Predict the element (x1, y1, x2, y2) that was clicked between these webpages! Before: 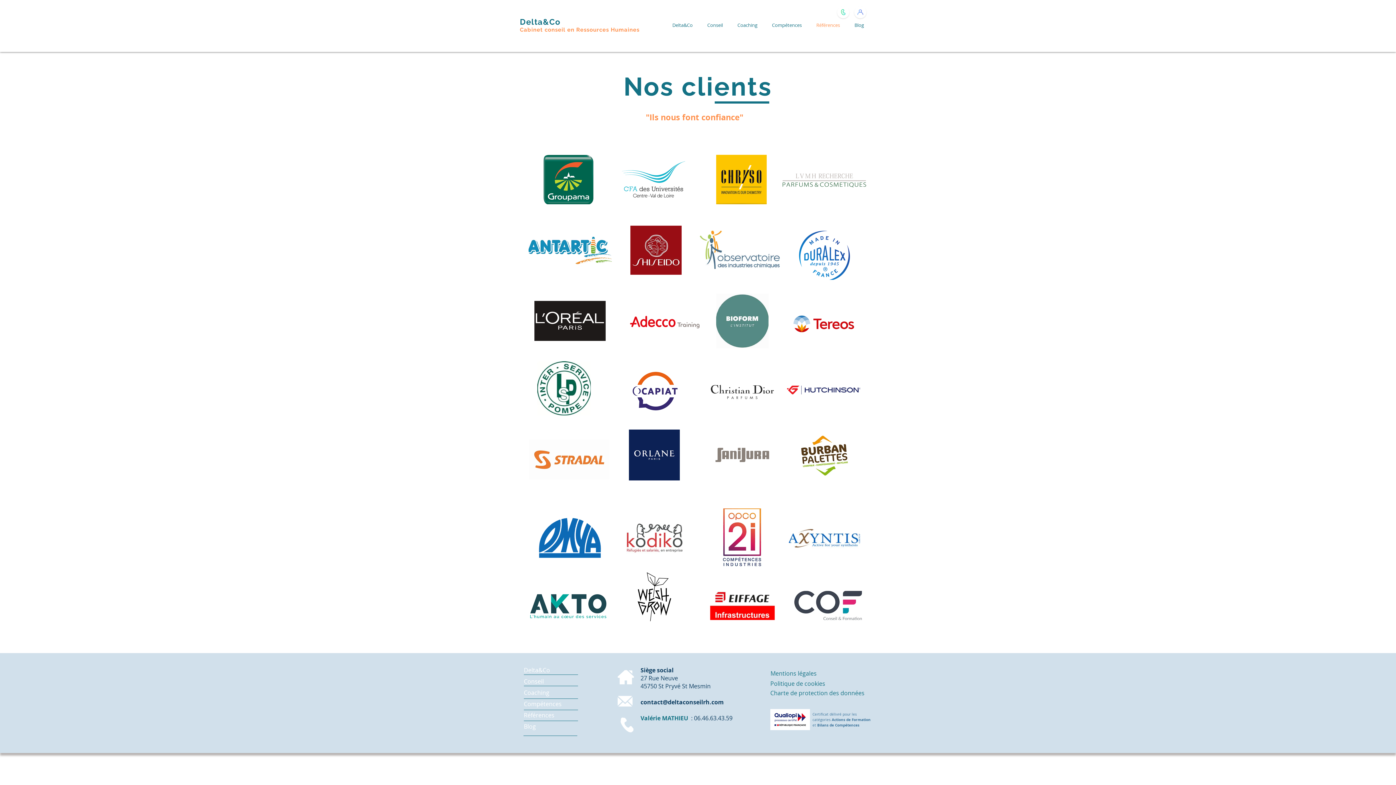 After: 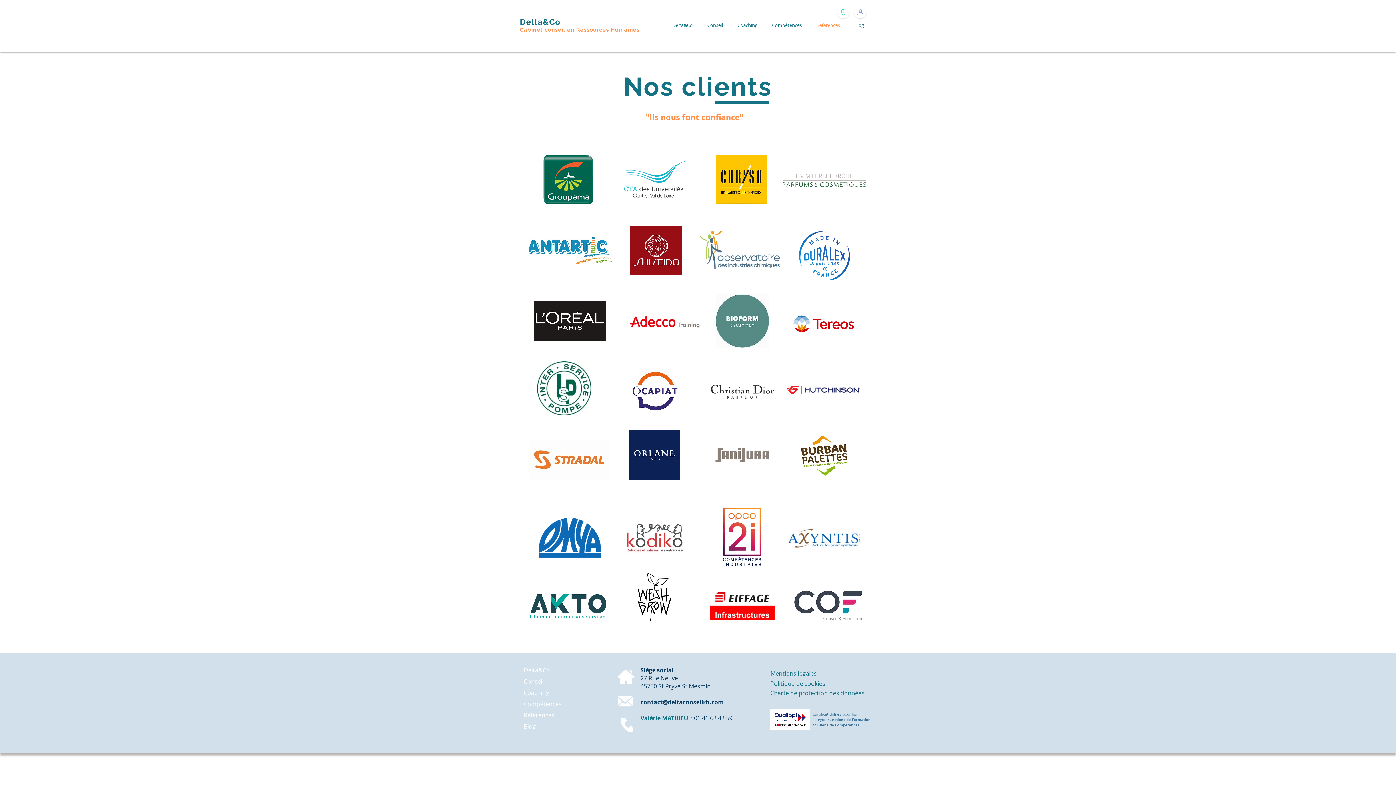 Action: bbox: (835, 4, 851, 20)